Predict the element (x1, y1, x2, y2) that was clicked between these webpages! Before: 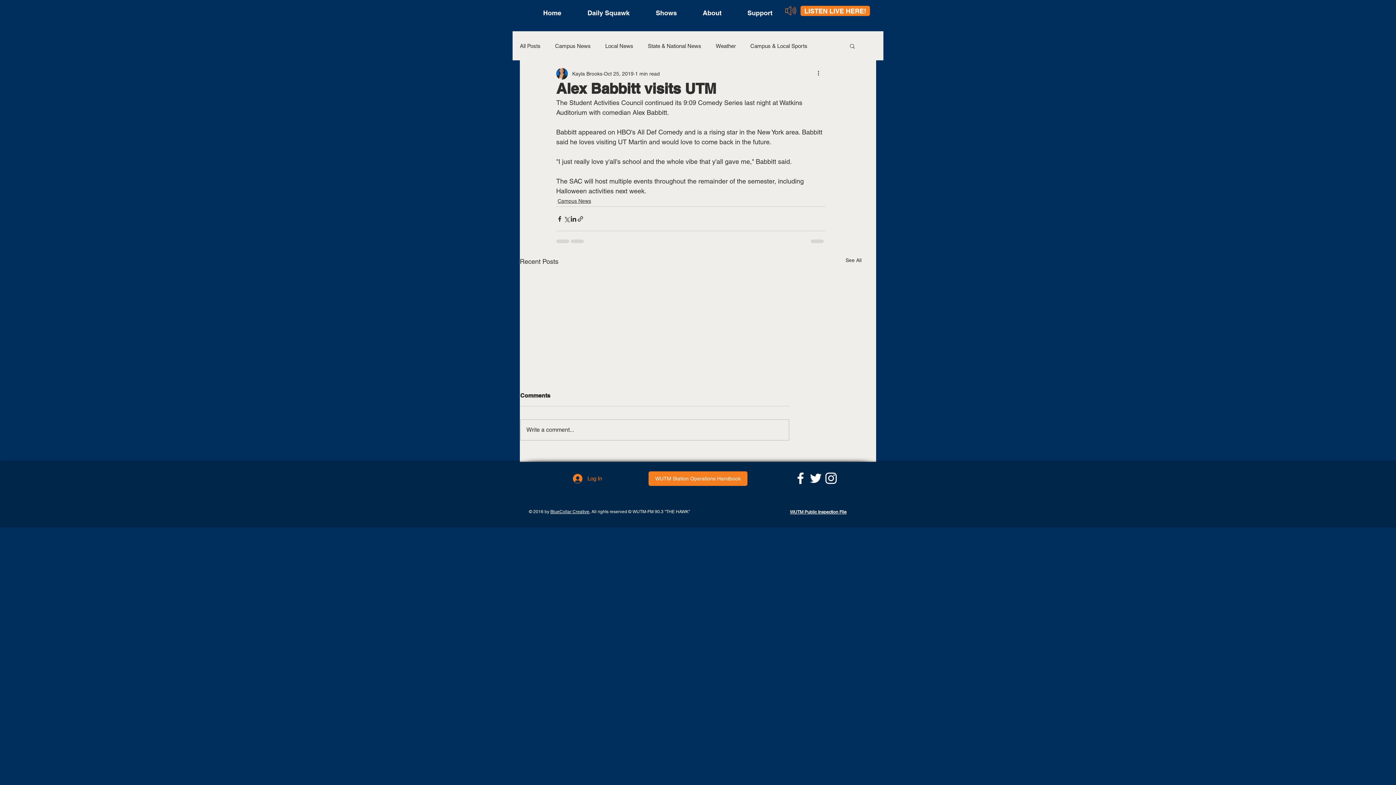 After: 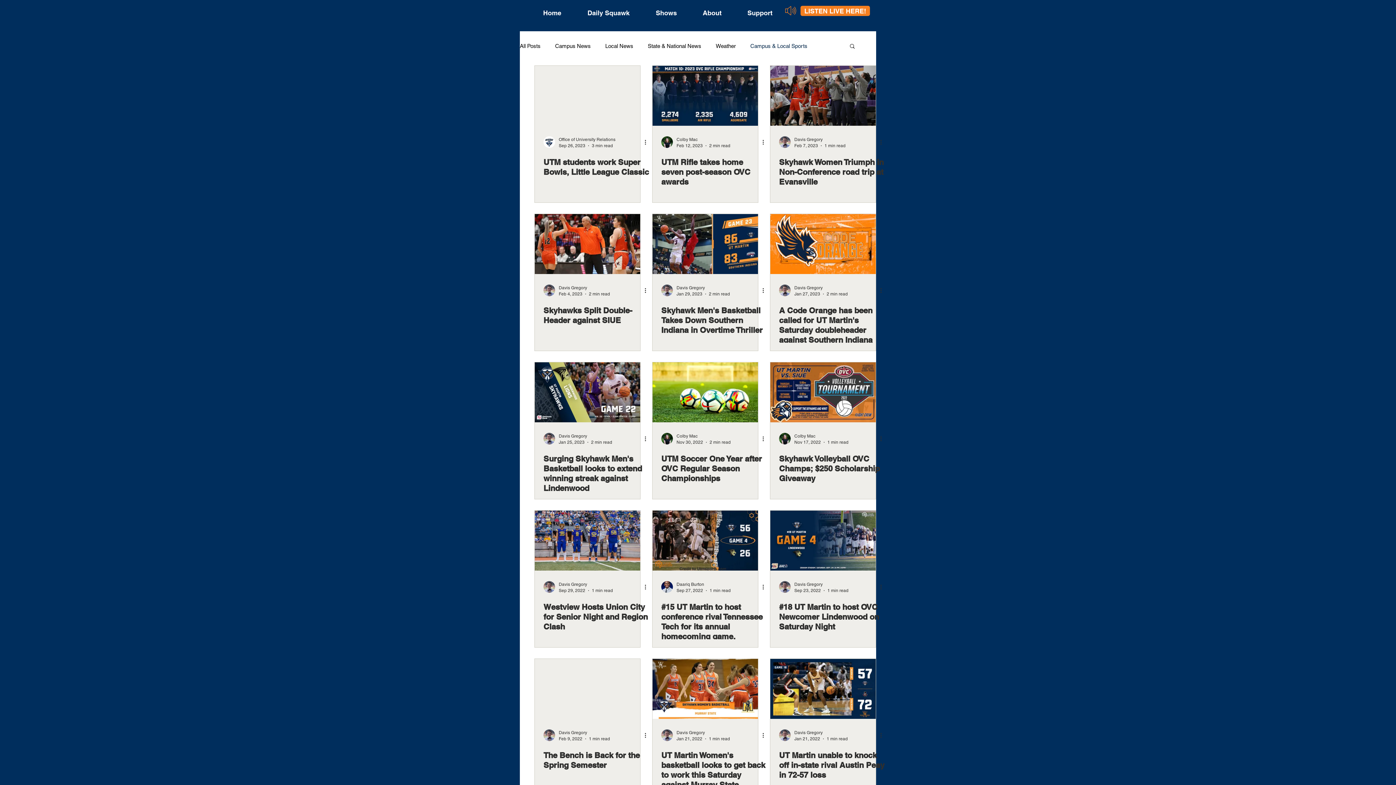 Action: bbox: (750, 42, 807, 49) label: Campus & Local Sports